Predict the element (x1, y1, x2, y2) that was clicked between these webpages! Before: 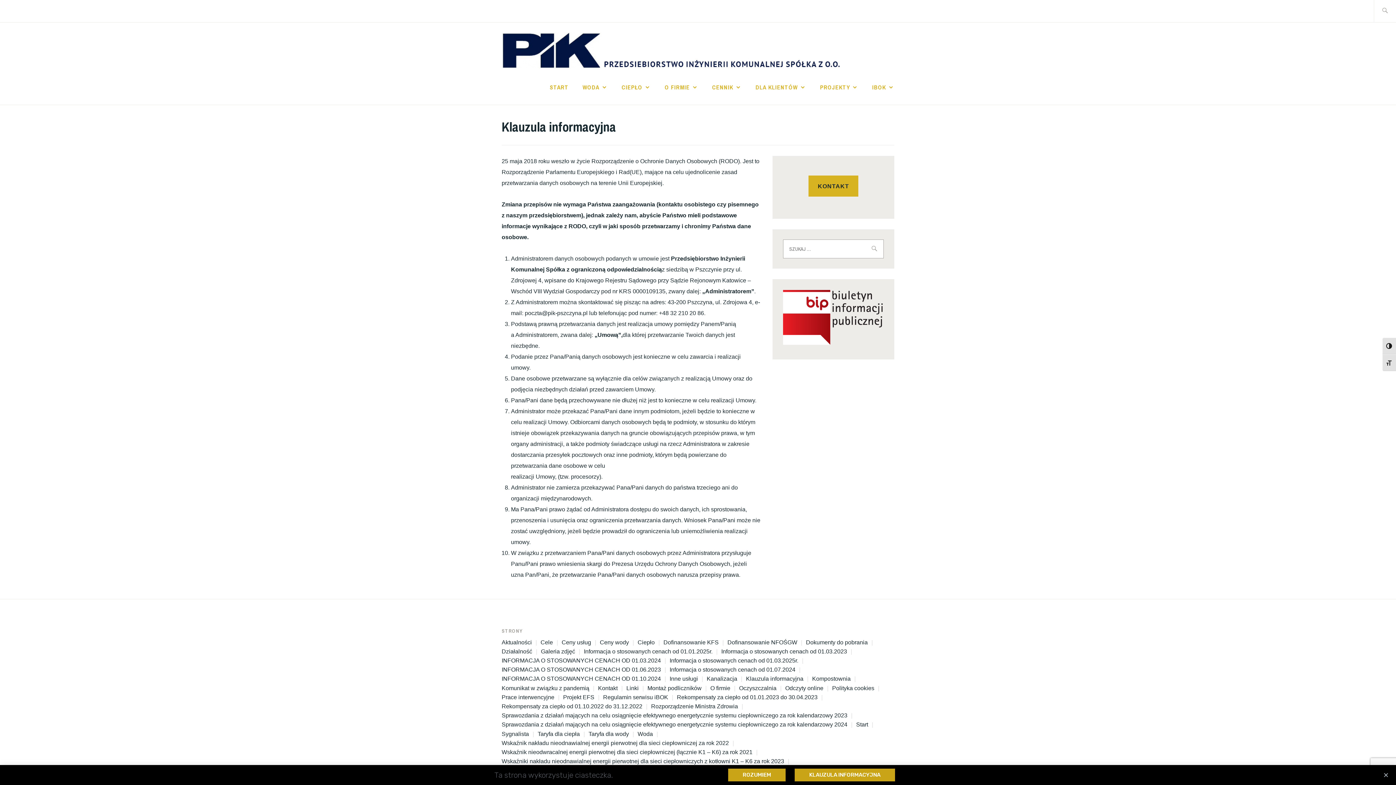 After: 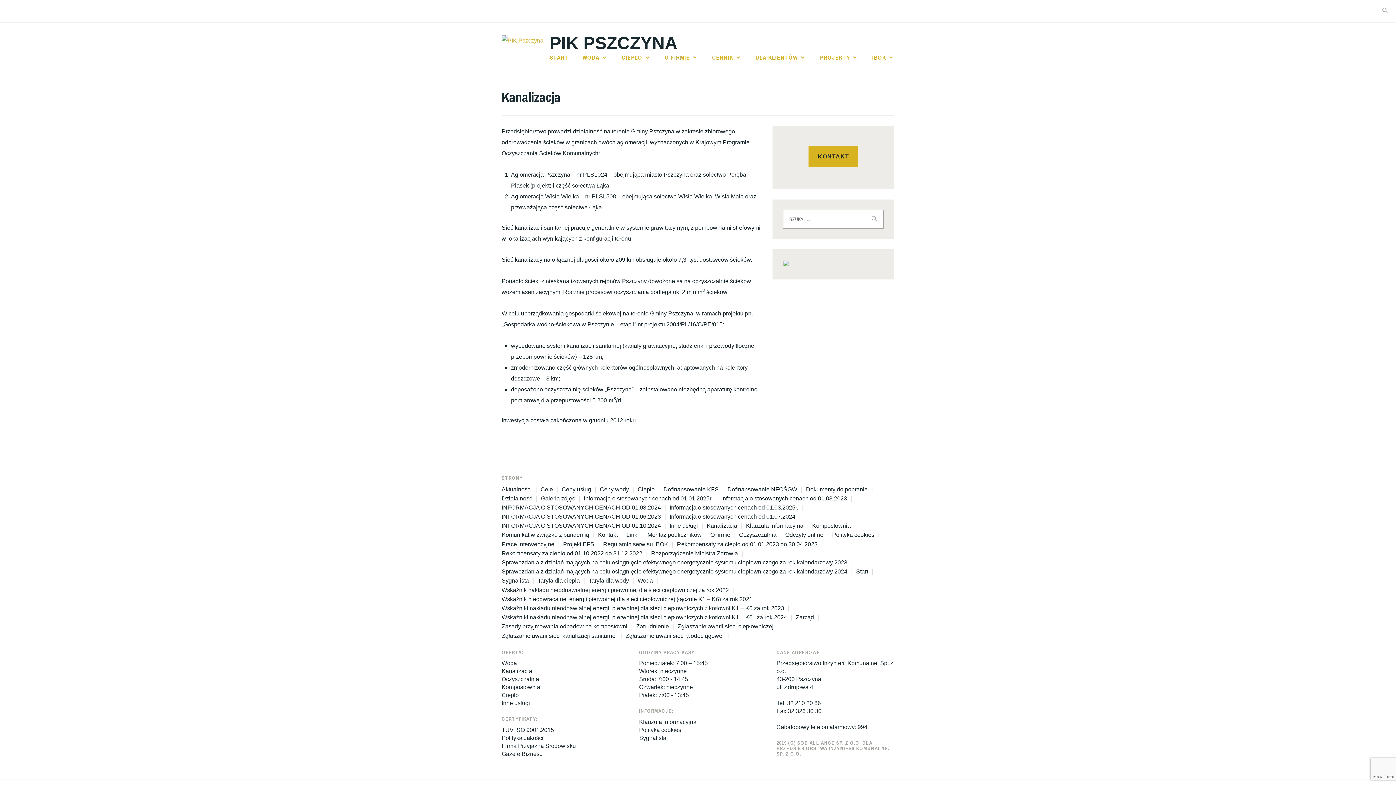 Action: bbox: (706, 676, 737, 682) label: Kanalizacja